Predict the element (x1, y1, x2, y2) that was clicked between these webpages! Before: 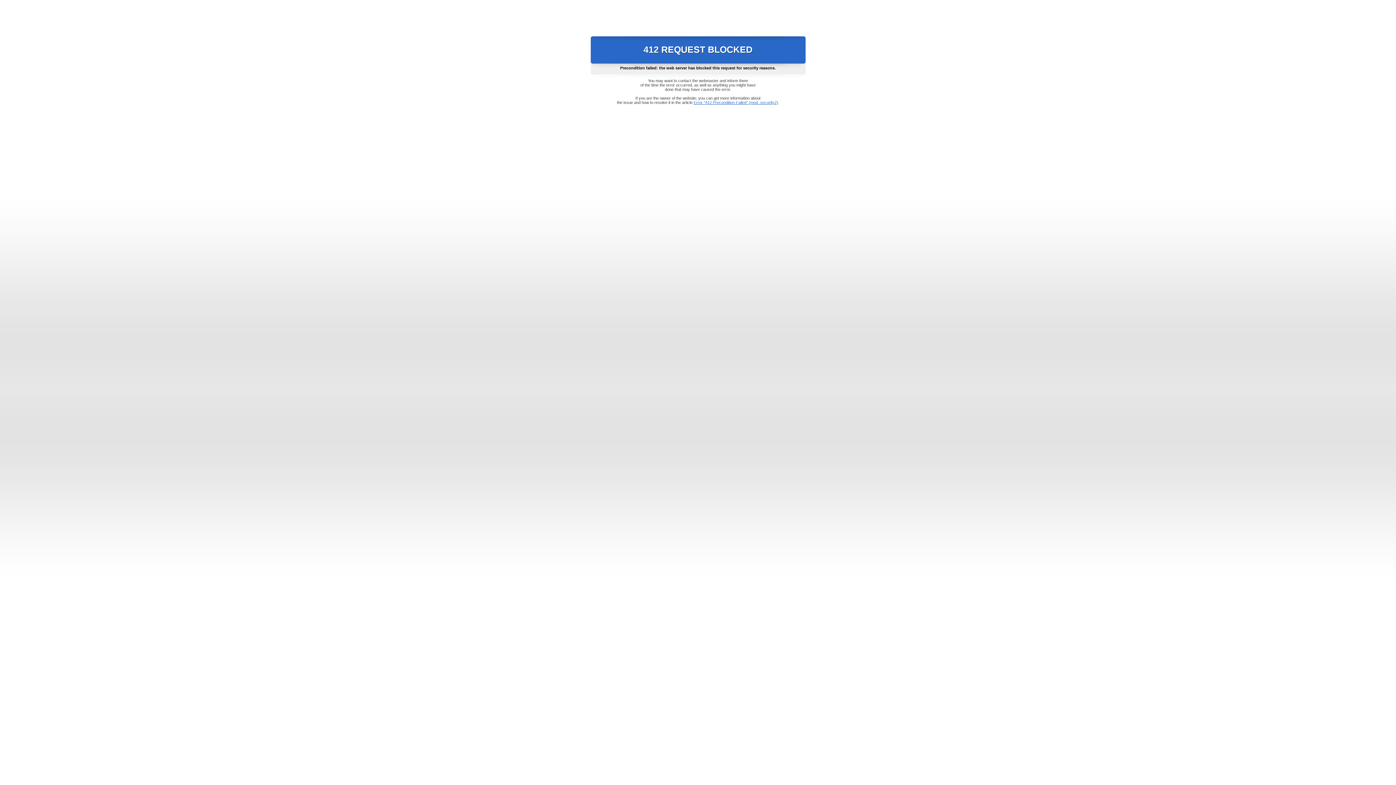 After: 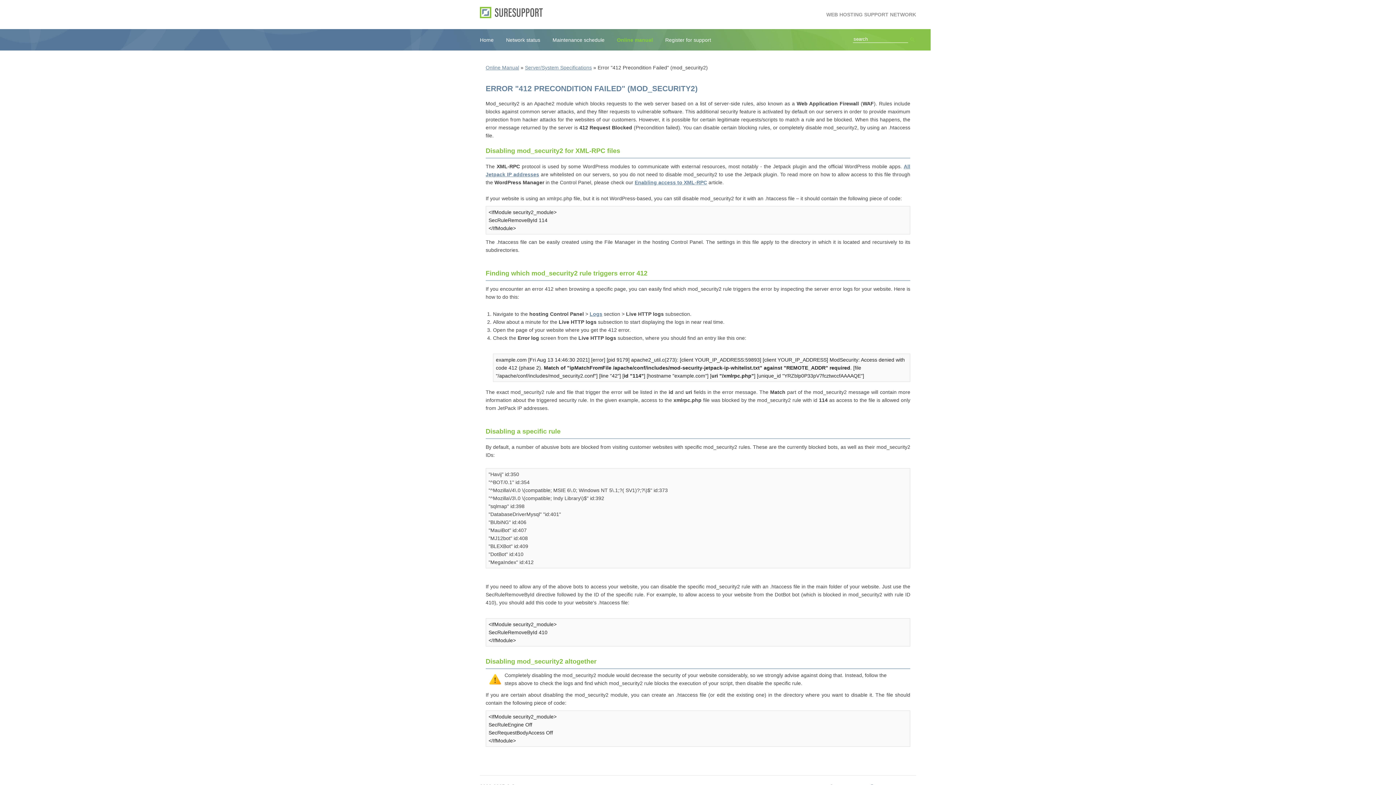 Action: bbox: (693, 100, 778, 104) label: Error "412 Precondition Failed" (mod_security2)